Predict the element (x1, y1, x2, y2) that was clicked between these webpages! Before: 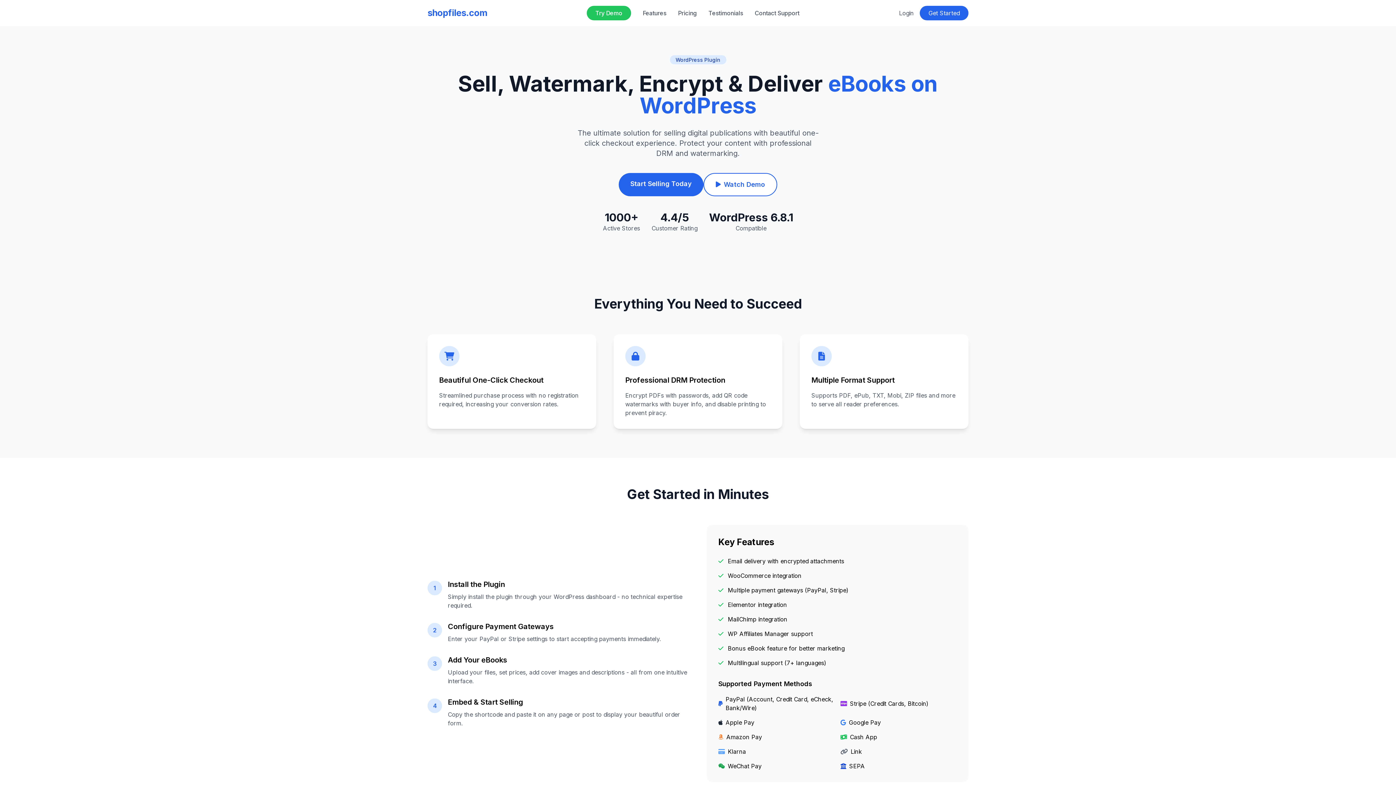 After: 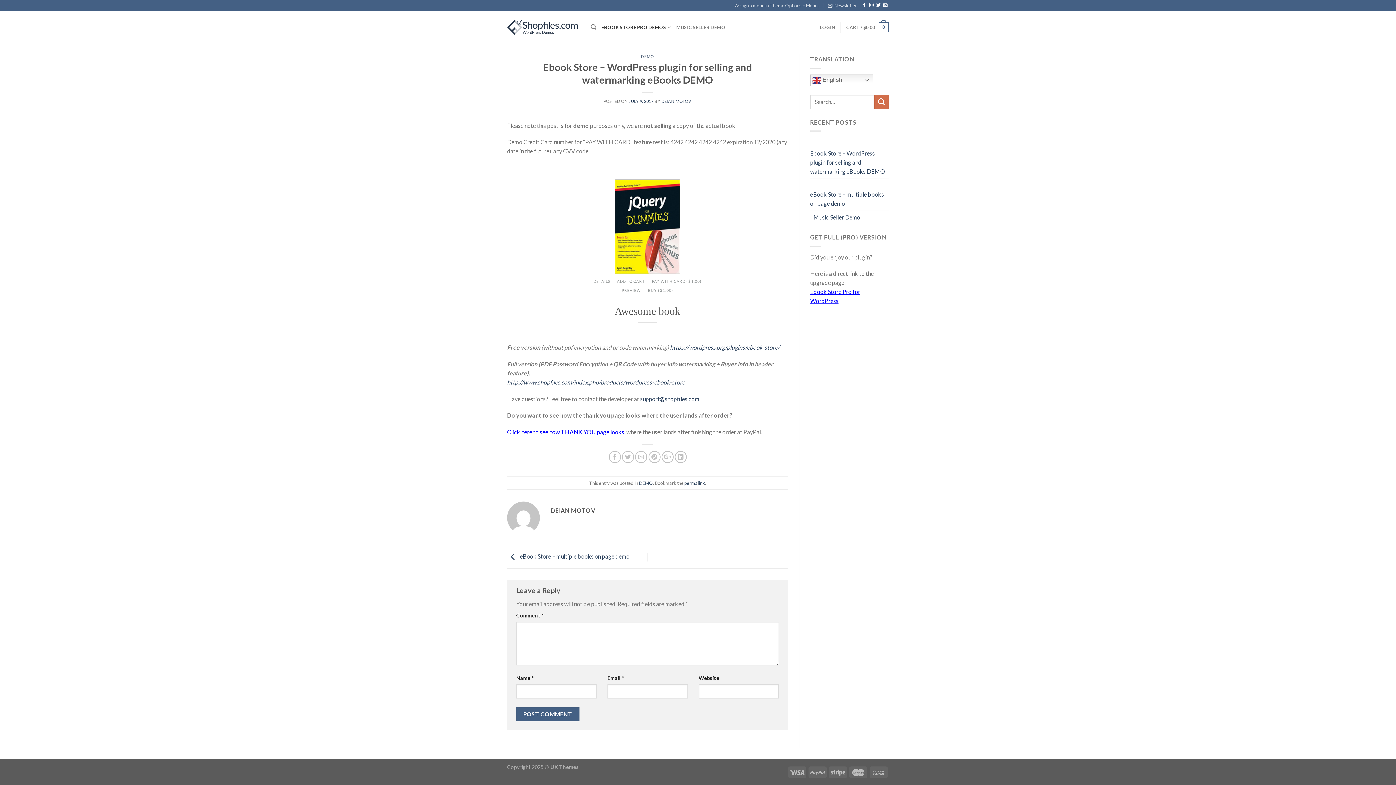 Action: bbox: (586, 5, 631, 20) label: Try Demo